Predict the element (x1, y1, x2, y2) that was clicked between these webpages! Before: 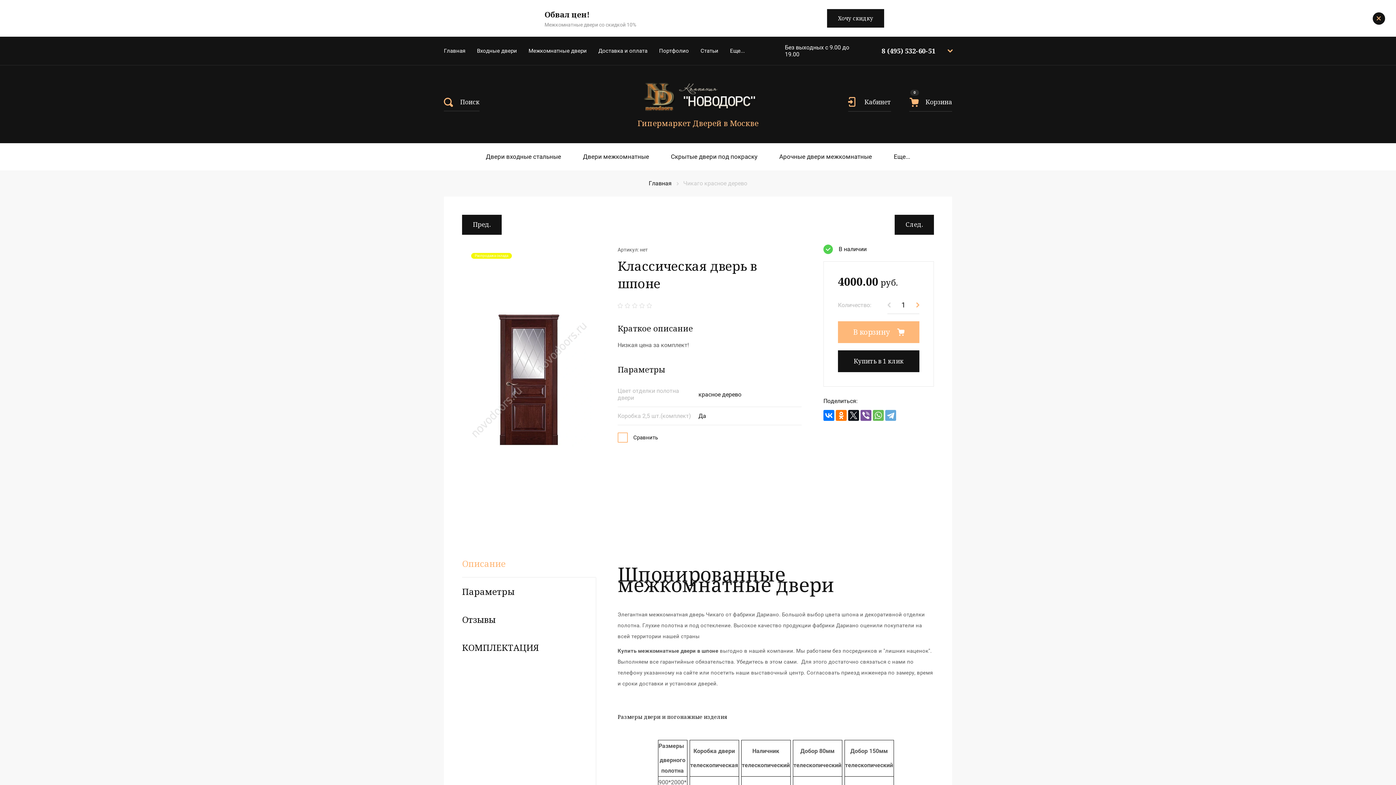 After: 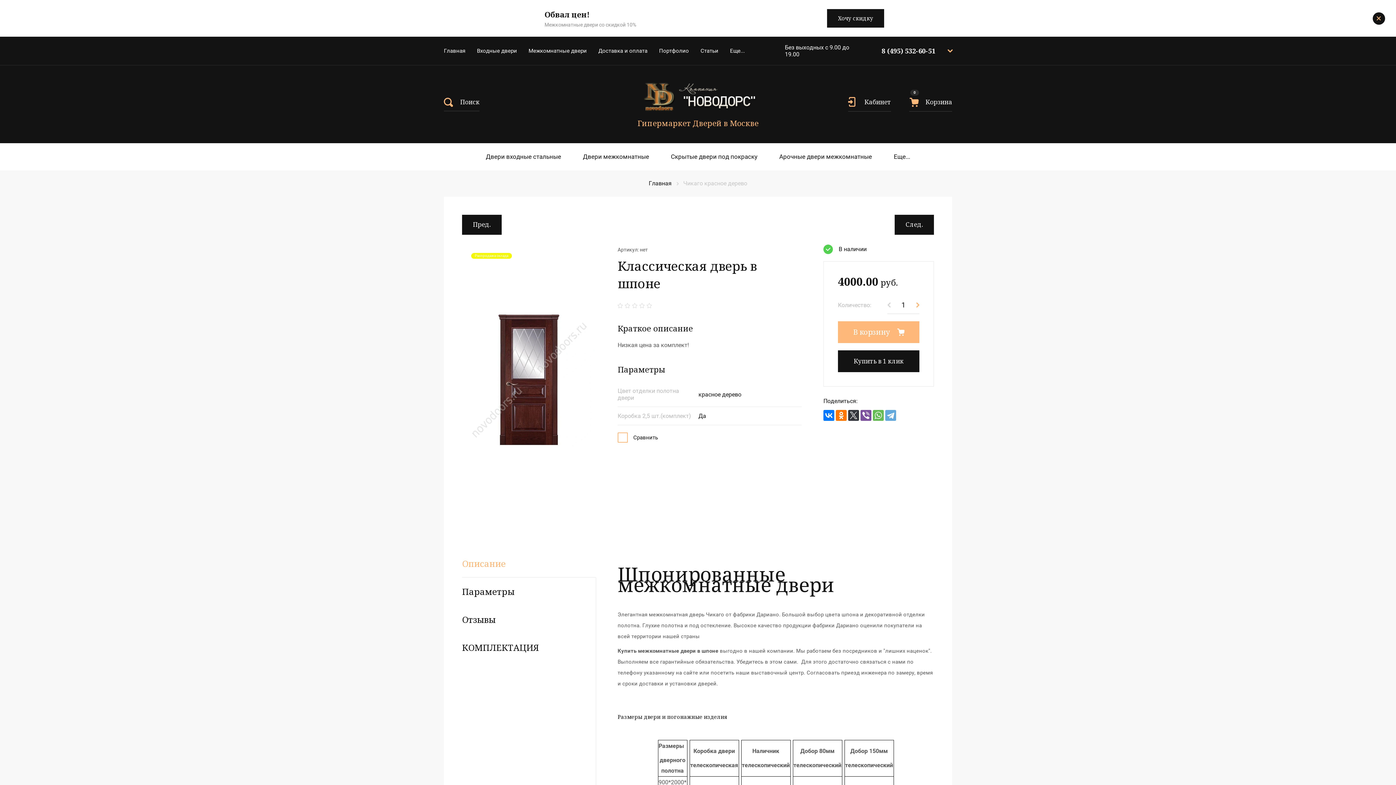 Action: bbox: (848, 410, 859, 421)